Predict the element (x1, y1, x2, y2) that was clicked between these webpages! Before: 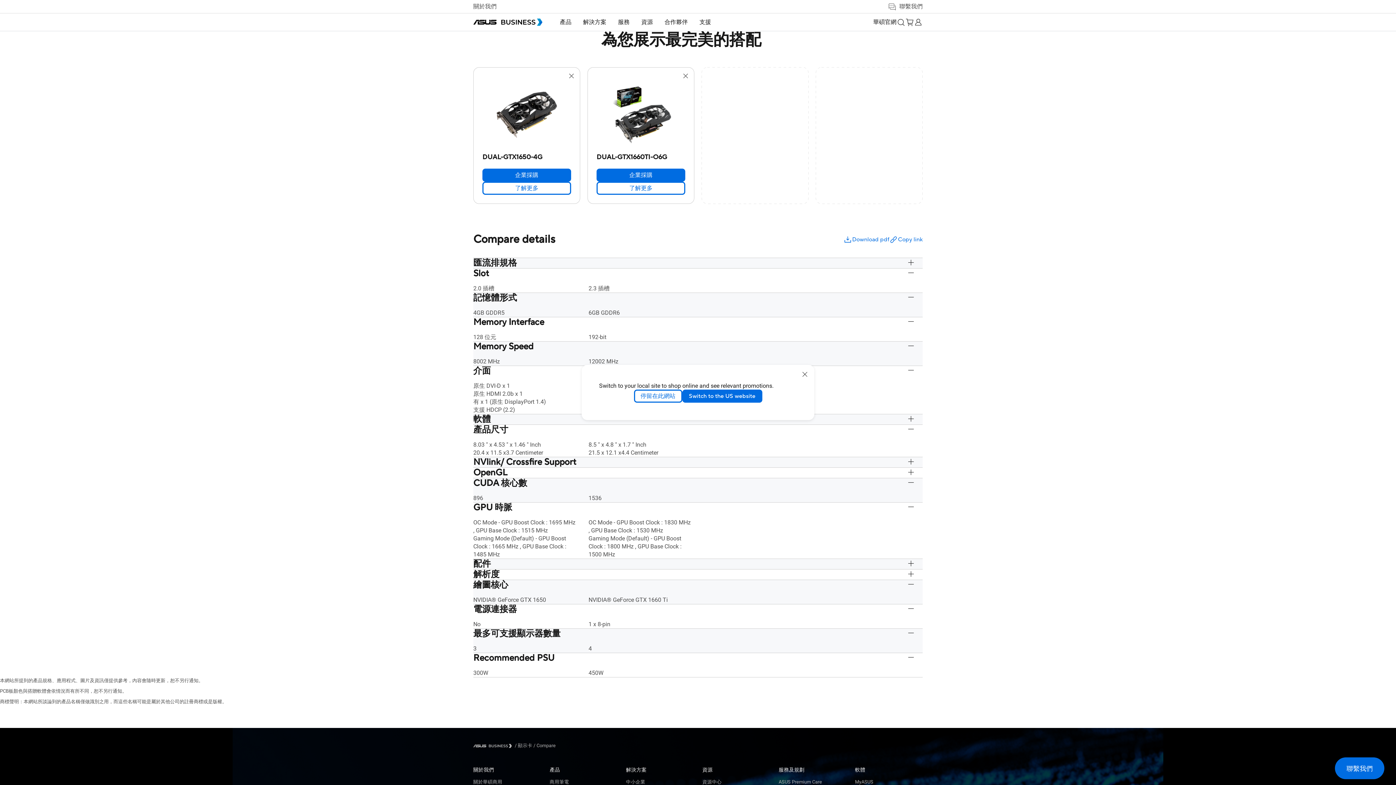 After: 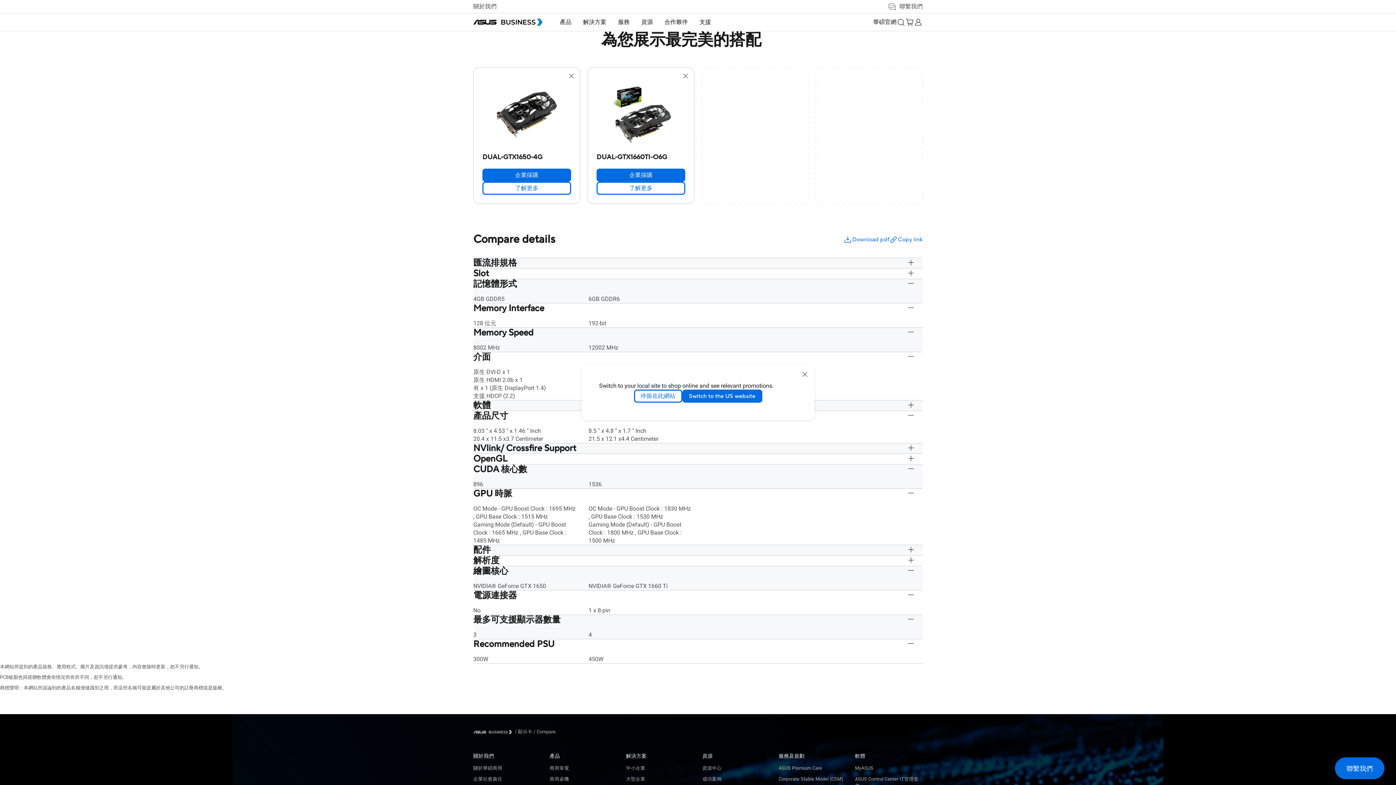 Action: bbox: (906, 268, 915, 277) label: Slot